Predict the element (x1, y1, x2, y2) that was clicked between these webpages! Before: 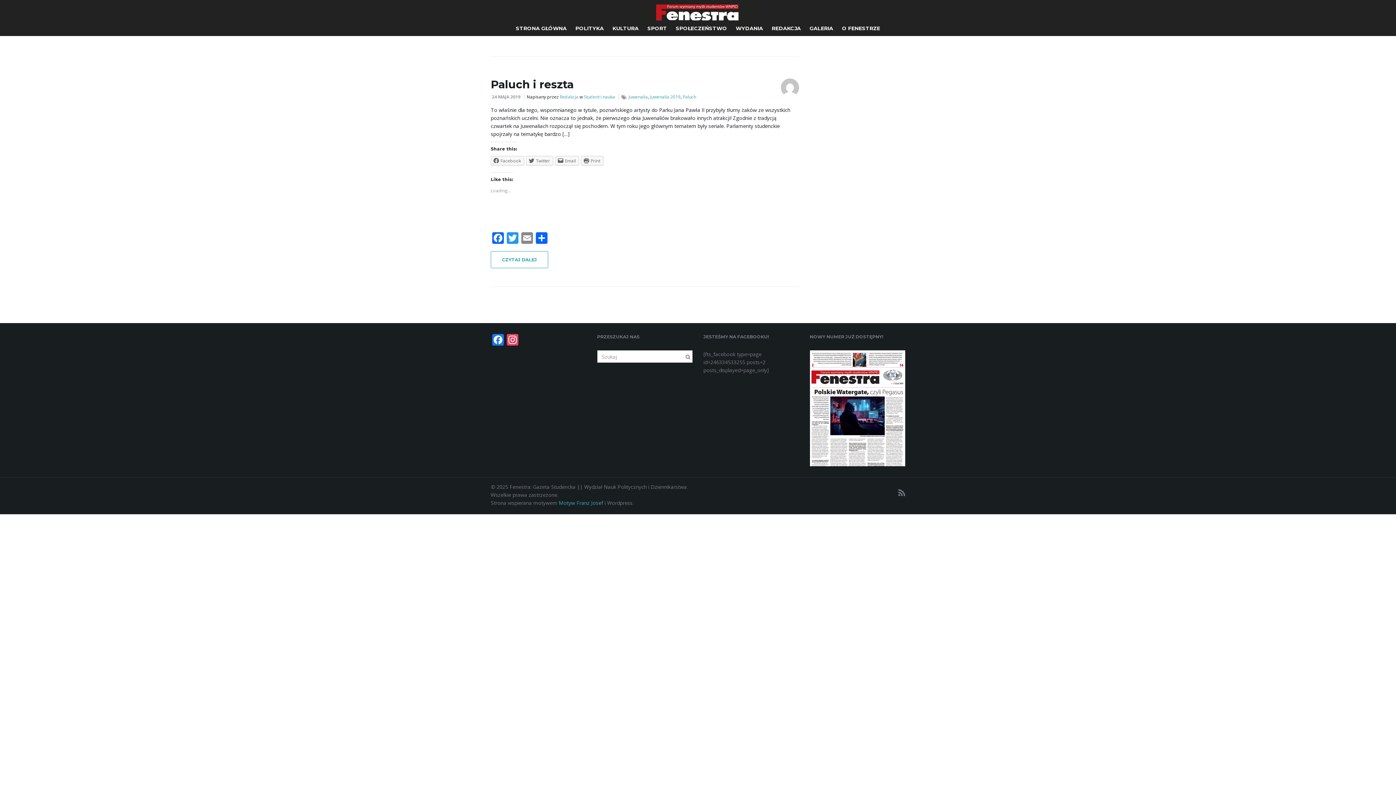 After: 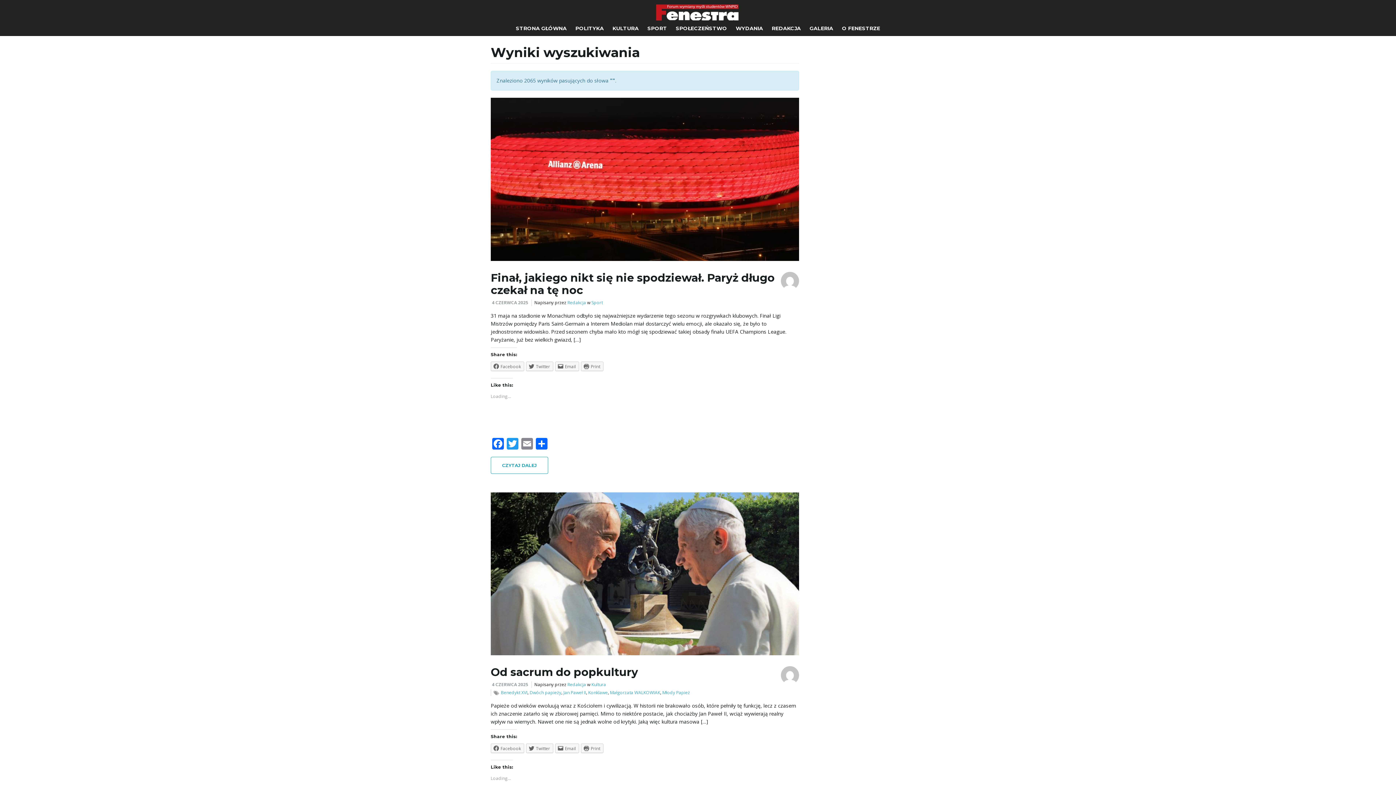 Action: bbox: (683, 350, 692, 363)